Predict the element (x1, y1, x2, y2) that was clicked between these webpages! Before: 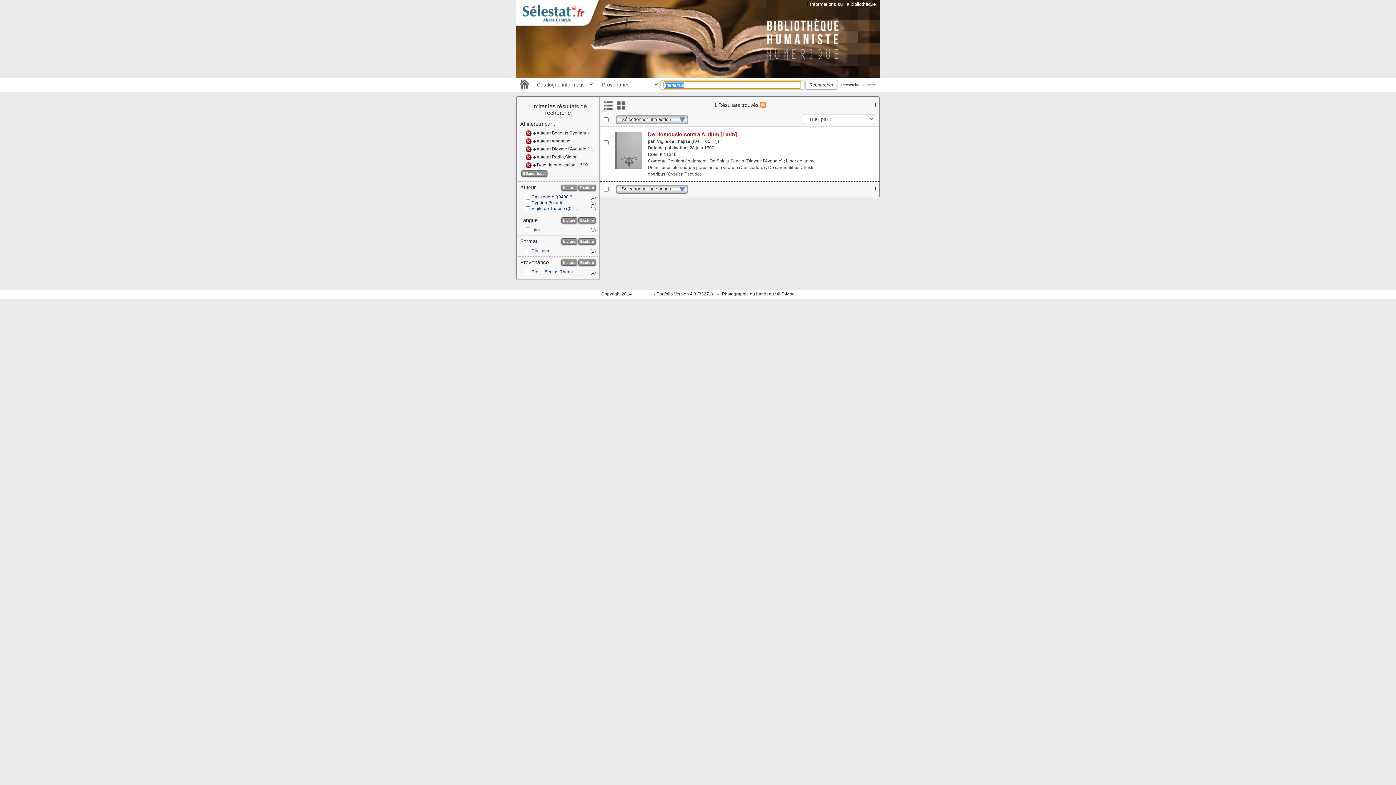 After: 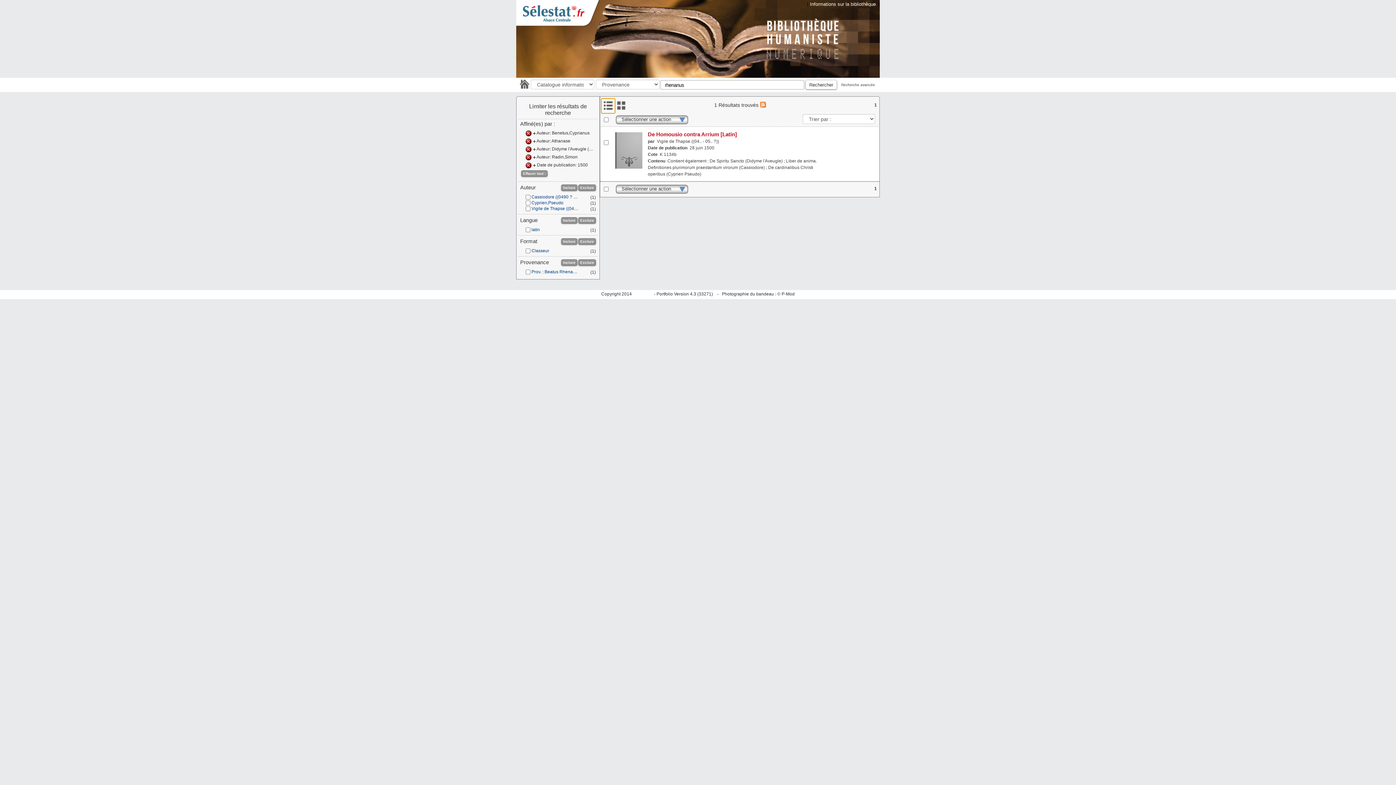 Action: bbox: (601, 108, 614, 113)